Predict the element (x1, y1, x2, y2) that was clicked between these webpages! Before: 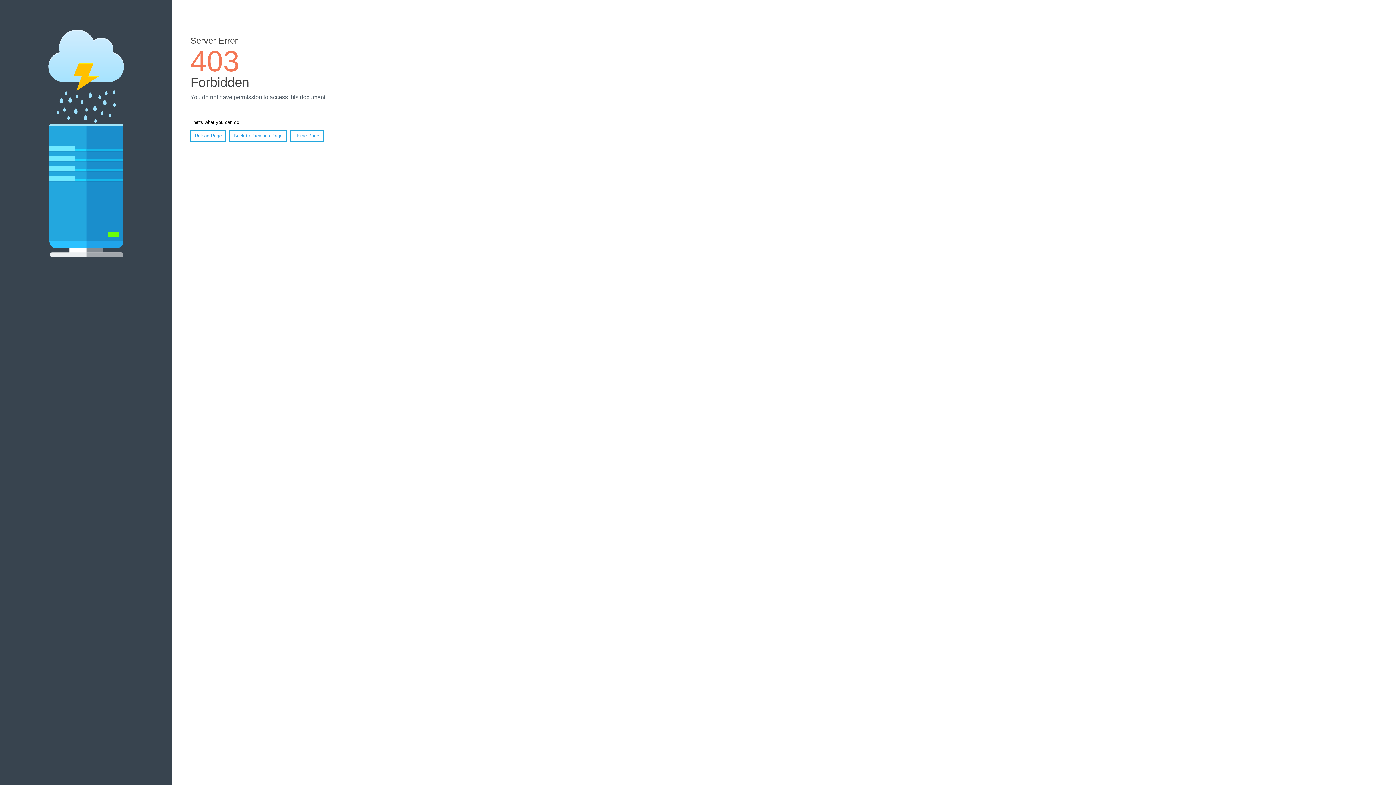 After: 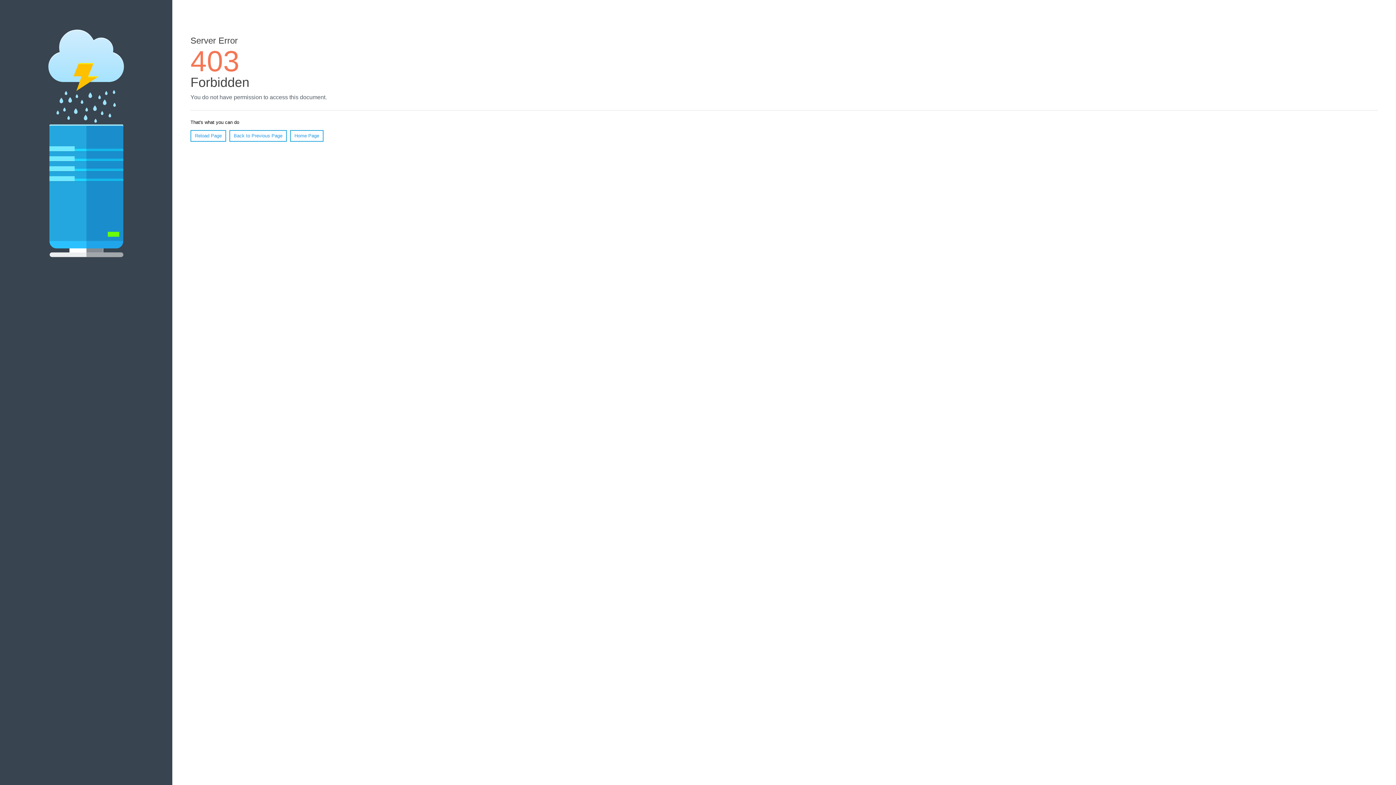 Action: bbox: (290, 130, 323, 141) label: Home Page